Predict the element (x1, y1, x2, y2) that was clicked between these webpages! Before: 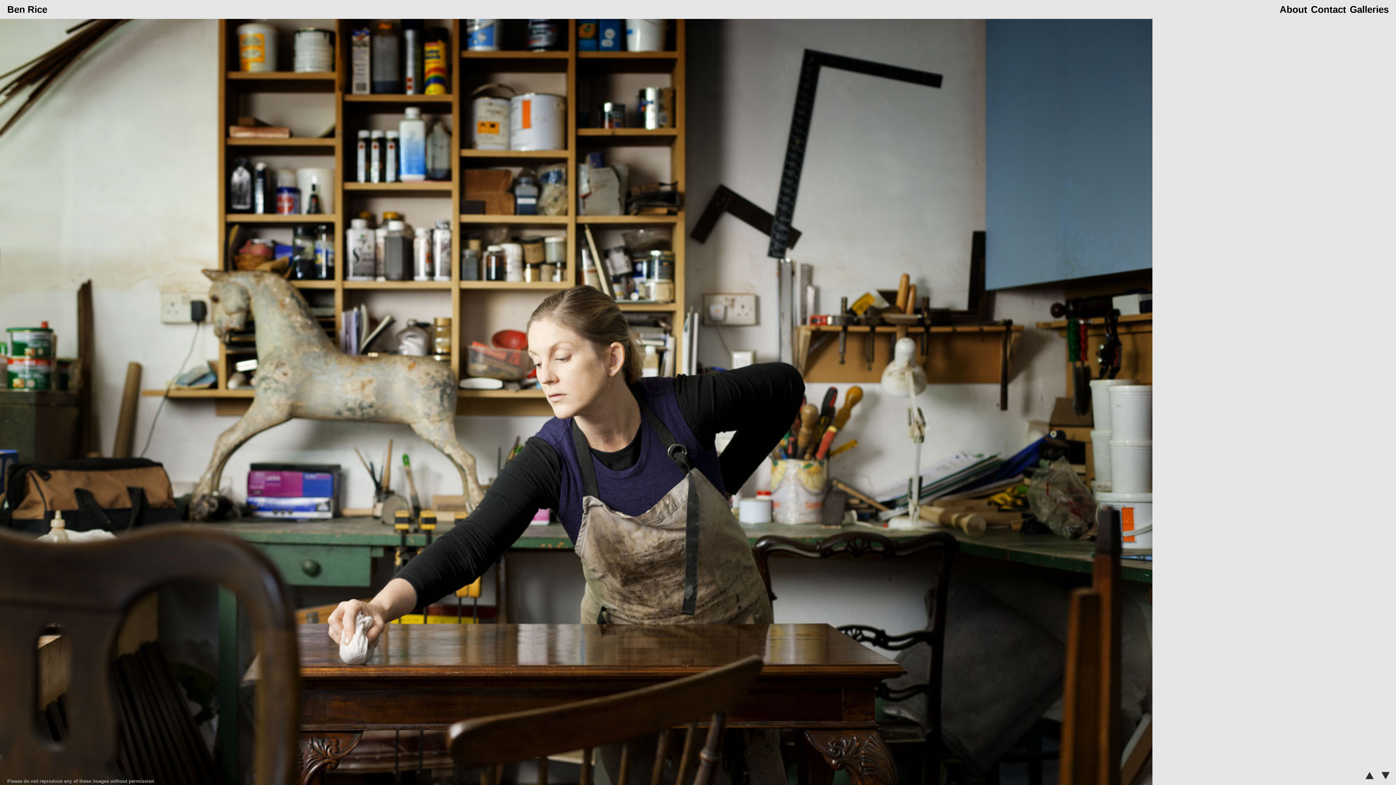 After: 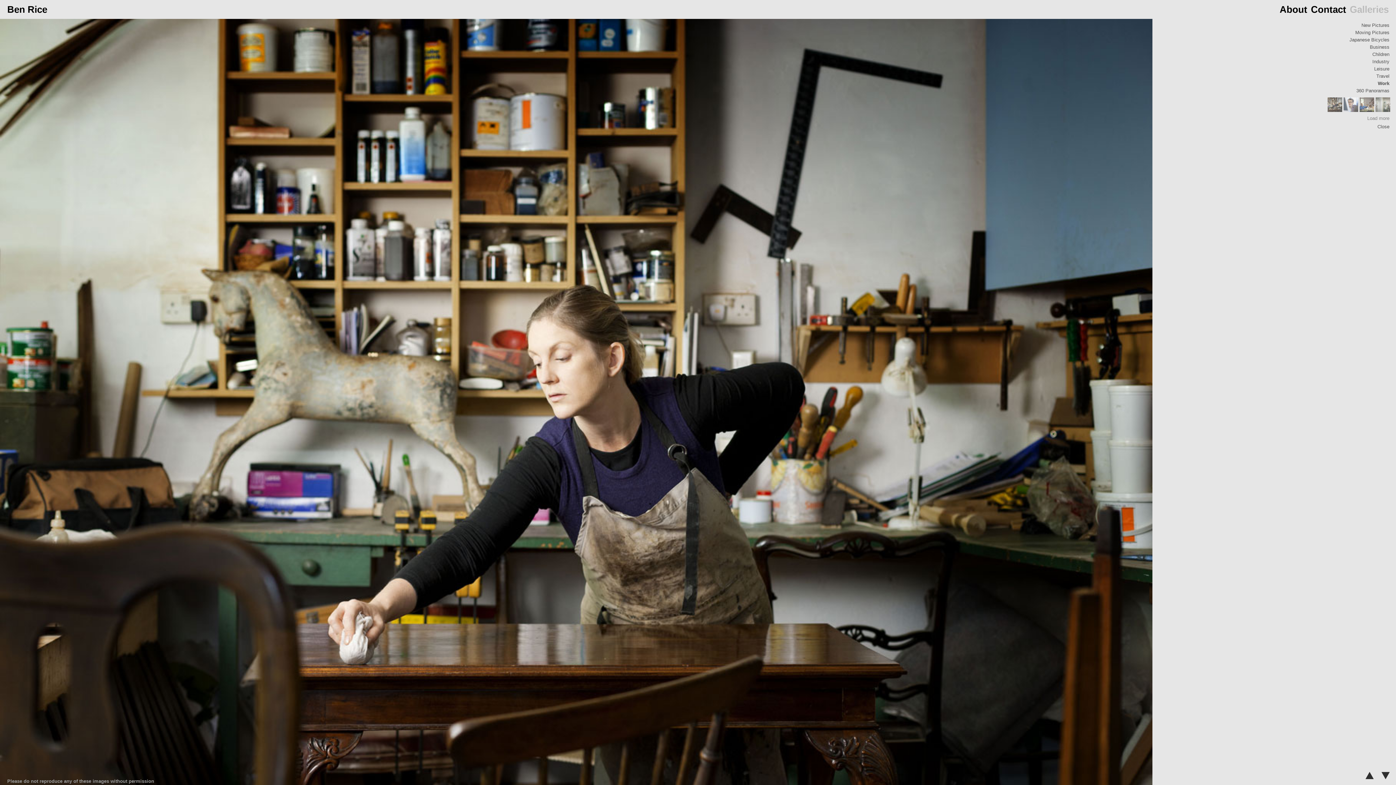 Action: bbox: (1350, 4, 1389, 14) label: Galleries